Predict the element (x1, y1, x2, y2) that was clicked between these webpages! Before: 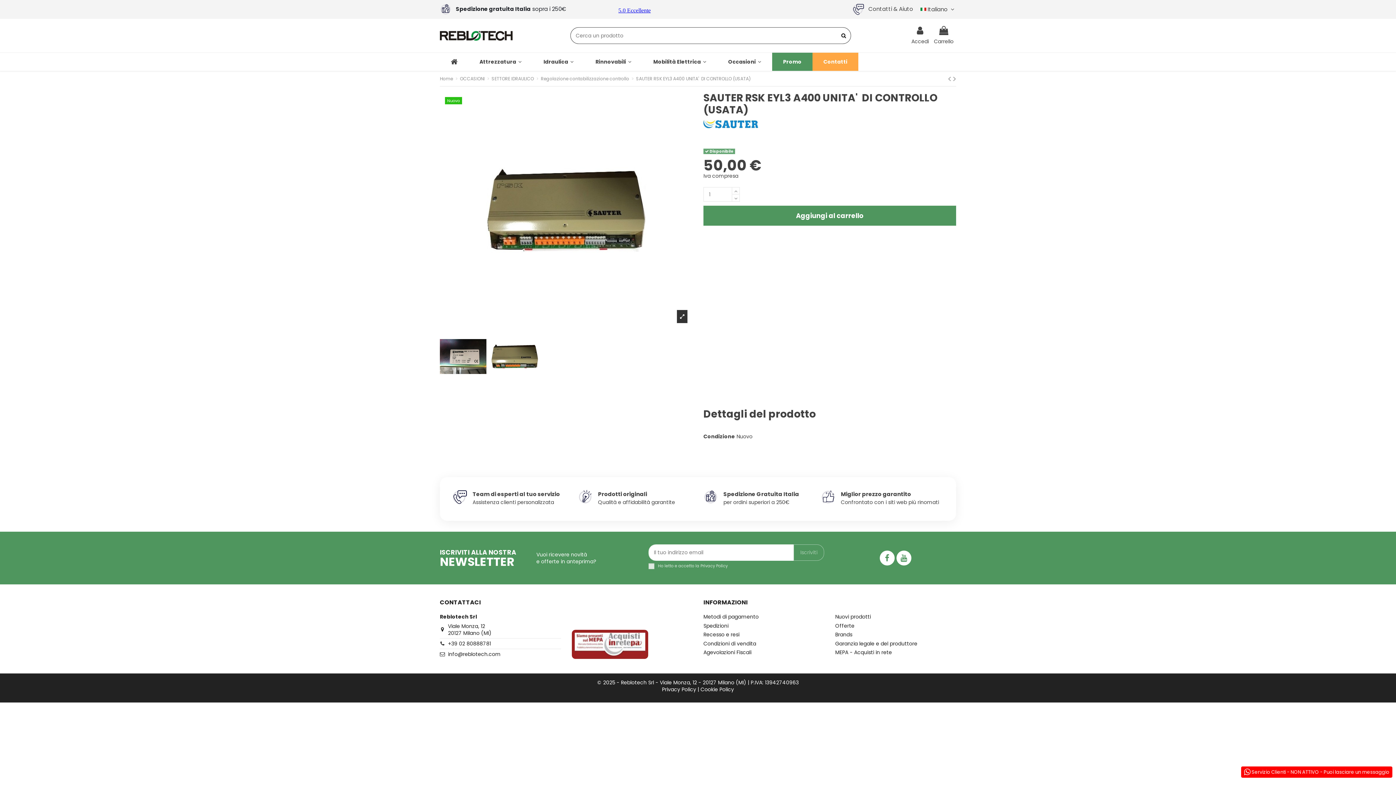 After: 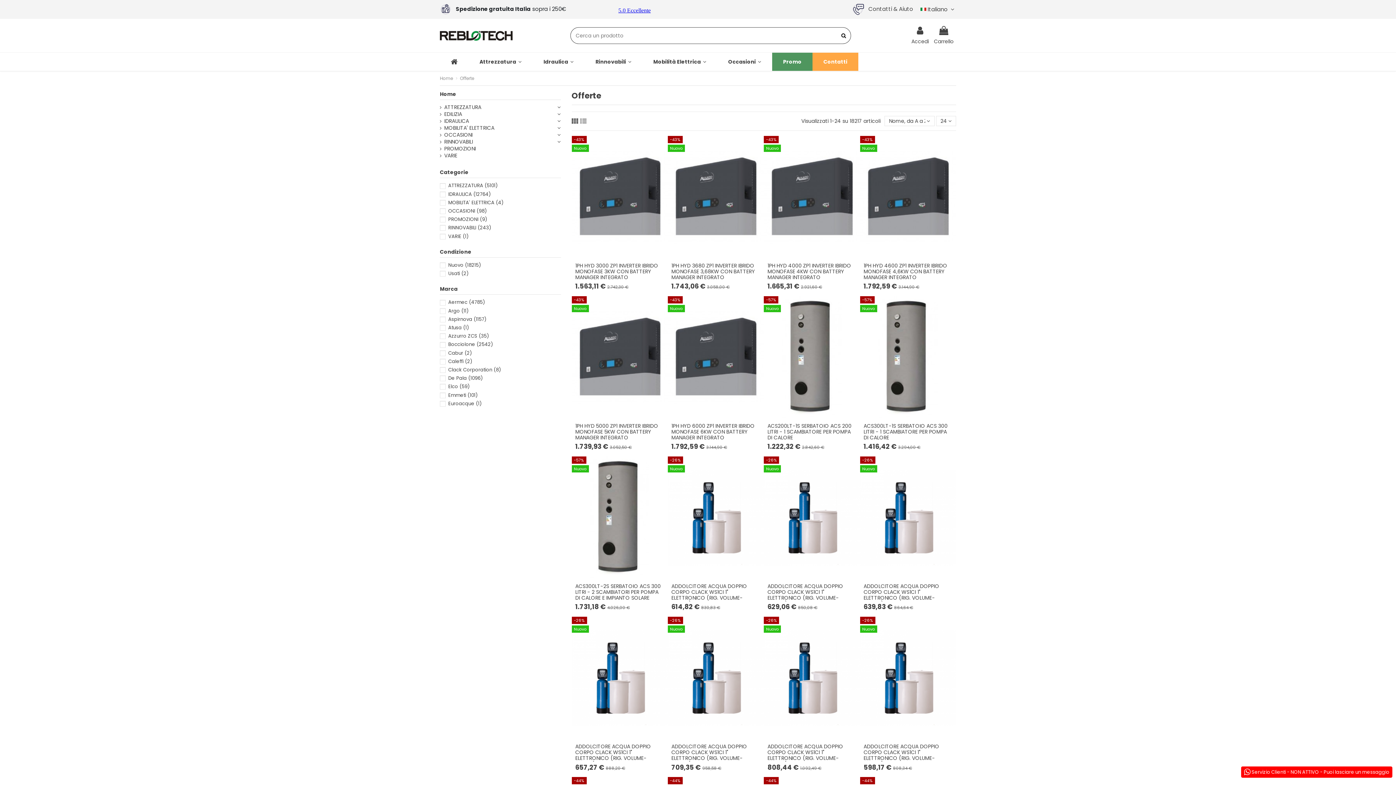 Action: label: Offerte bbox: (835, 622, 854, 629)